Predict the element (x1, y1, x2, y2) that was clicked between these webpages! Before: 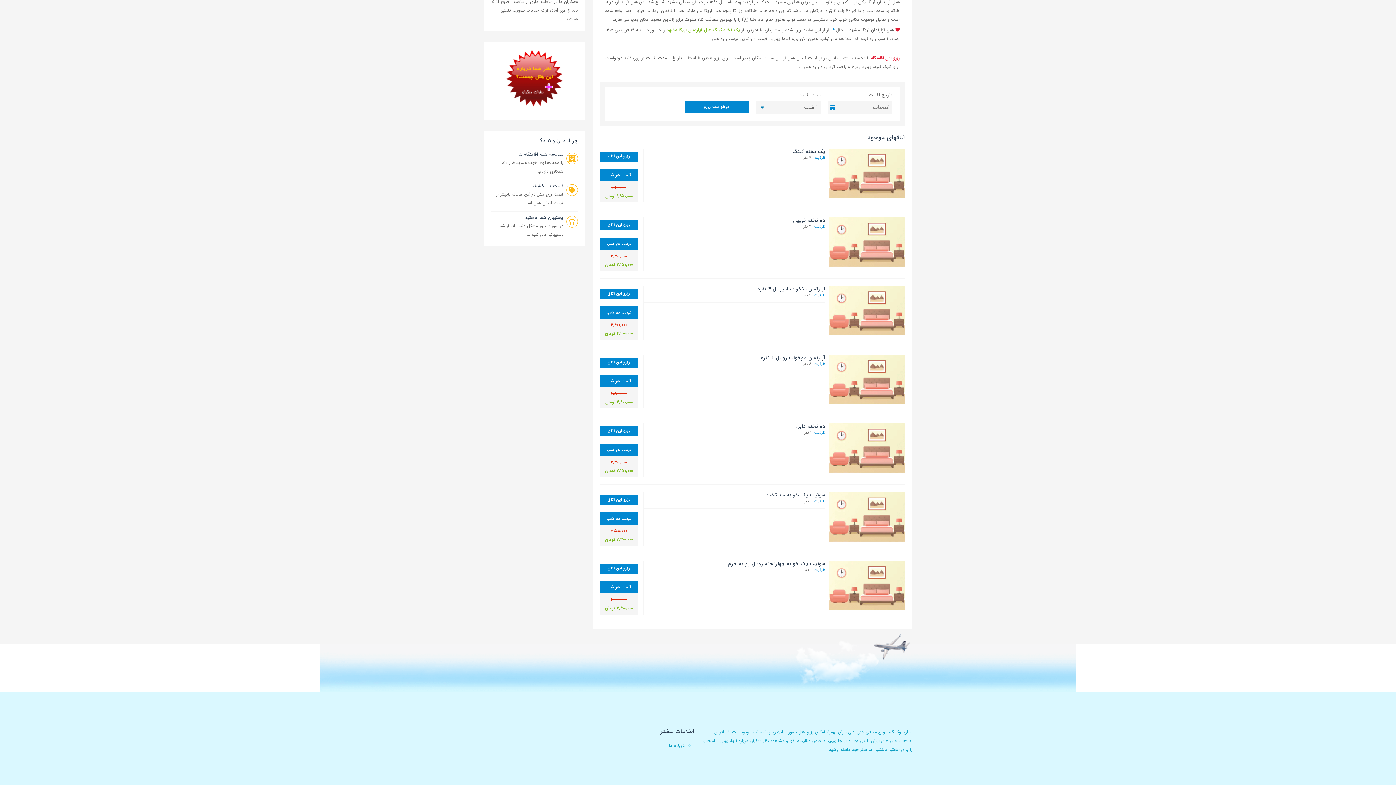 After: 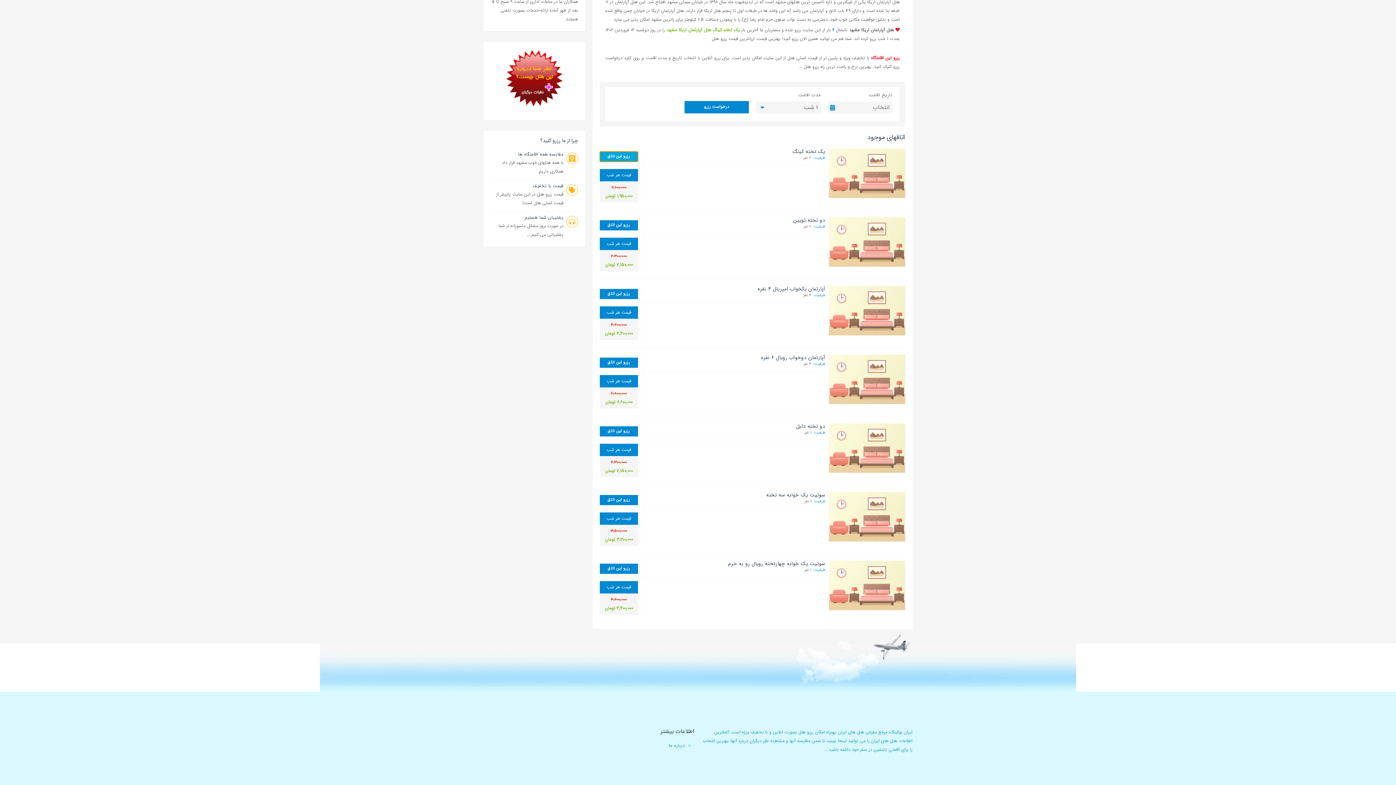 Action: label: رزرو این اتاق bbox: (600, 151, 638, 161)